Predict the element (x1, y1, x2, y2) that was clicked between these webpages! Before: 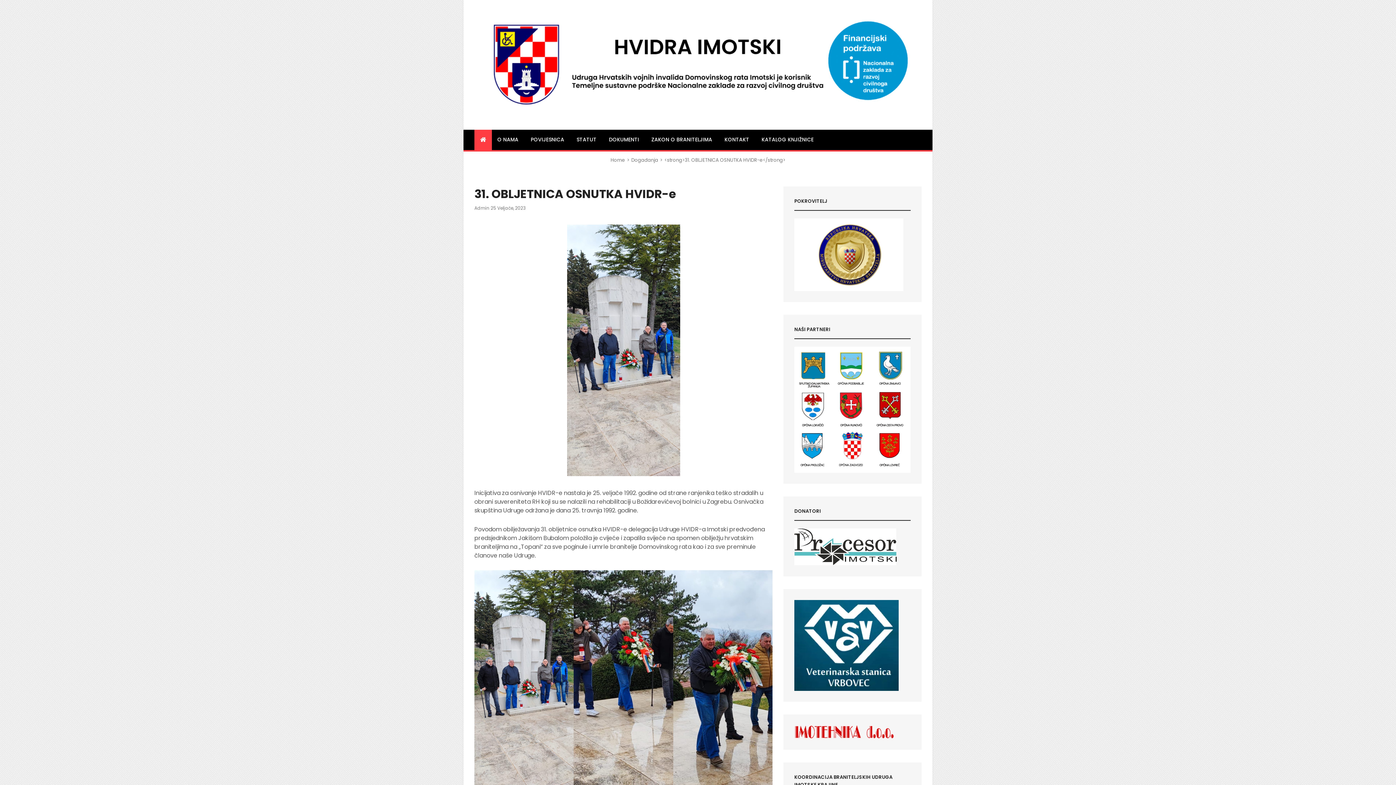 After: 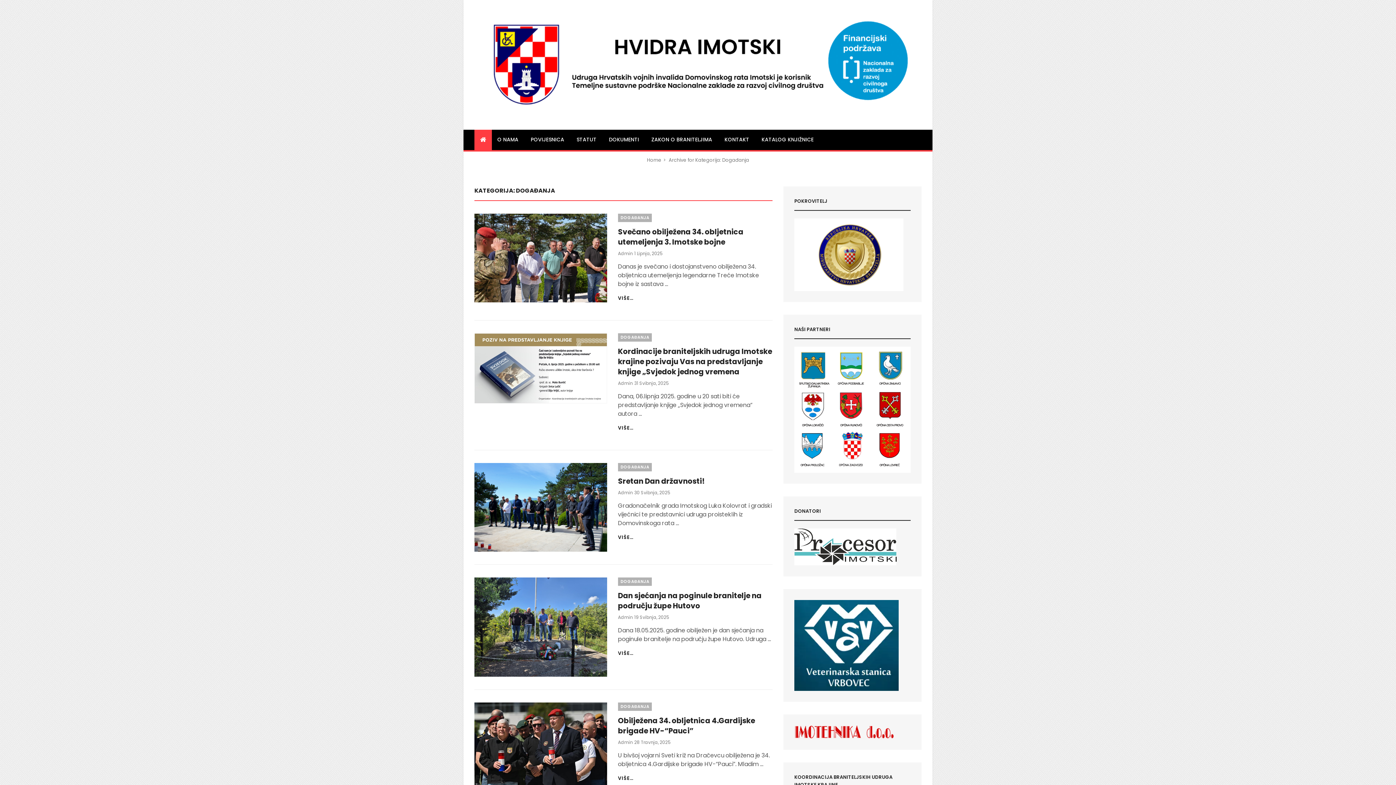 Action: bbox: (631, 156, 658, 163) label: Događanja